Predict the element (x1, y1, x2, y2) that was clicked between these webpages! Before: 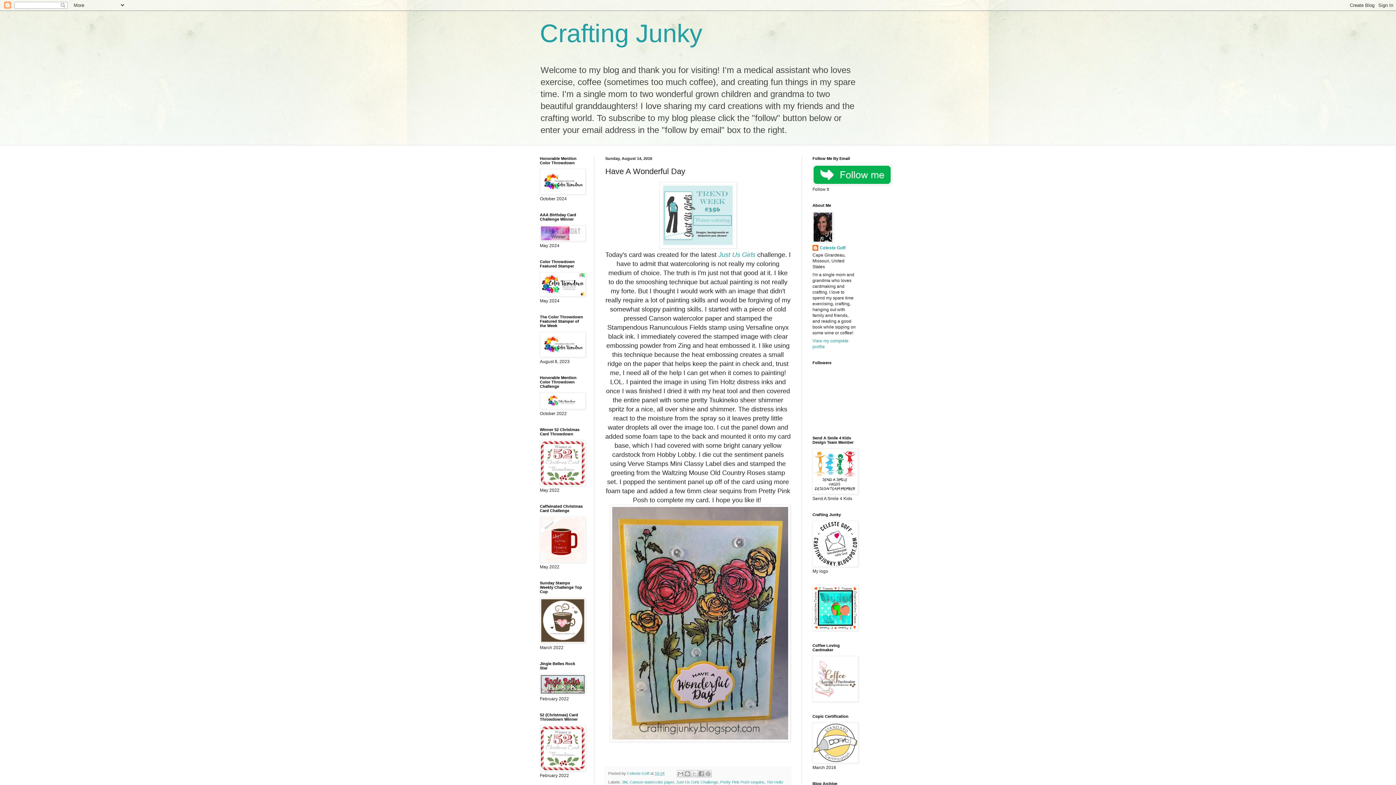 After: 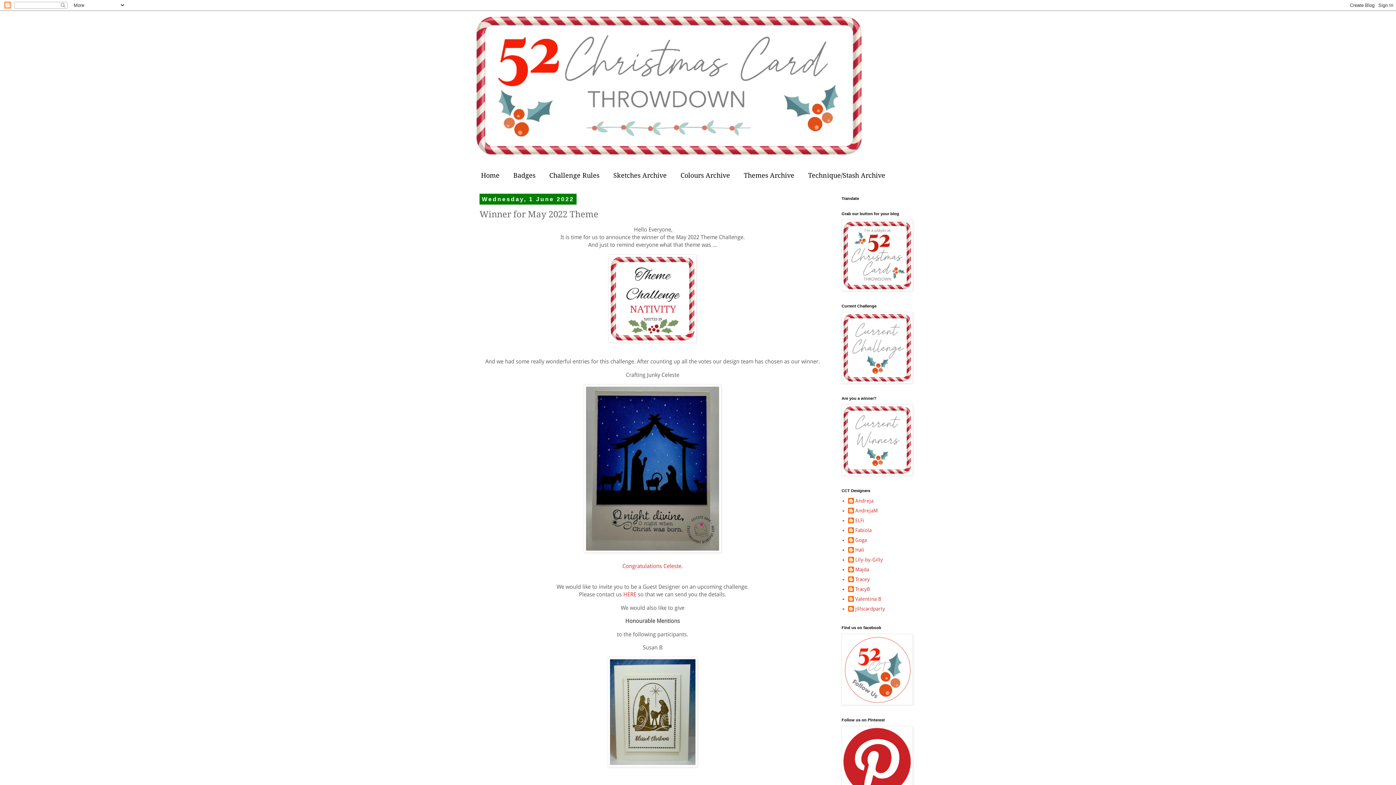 Action: bbox: (540, 482, 585, 487)